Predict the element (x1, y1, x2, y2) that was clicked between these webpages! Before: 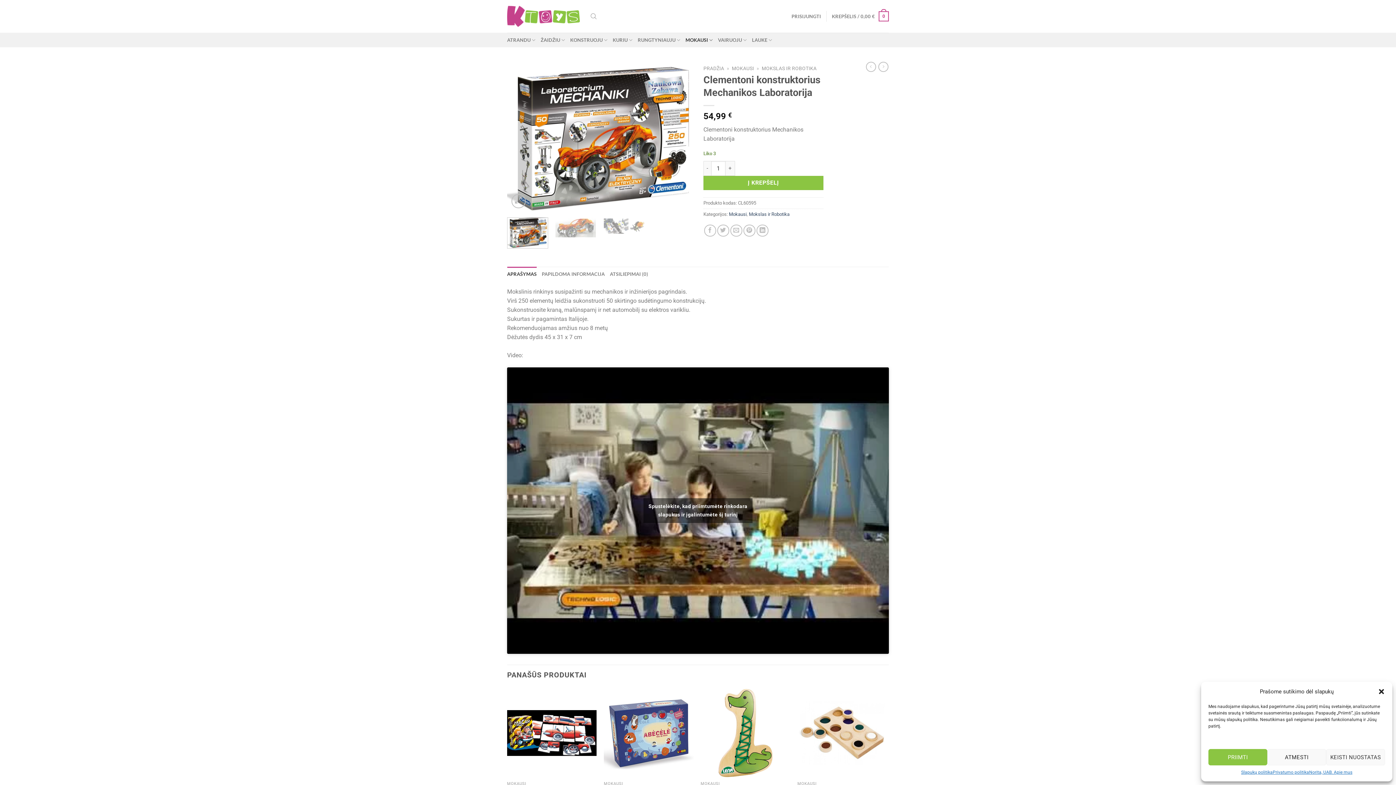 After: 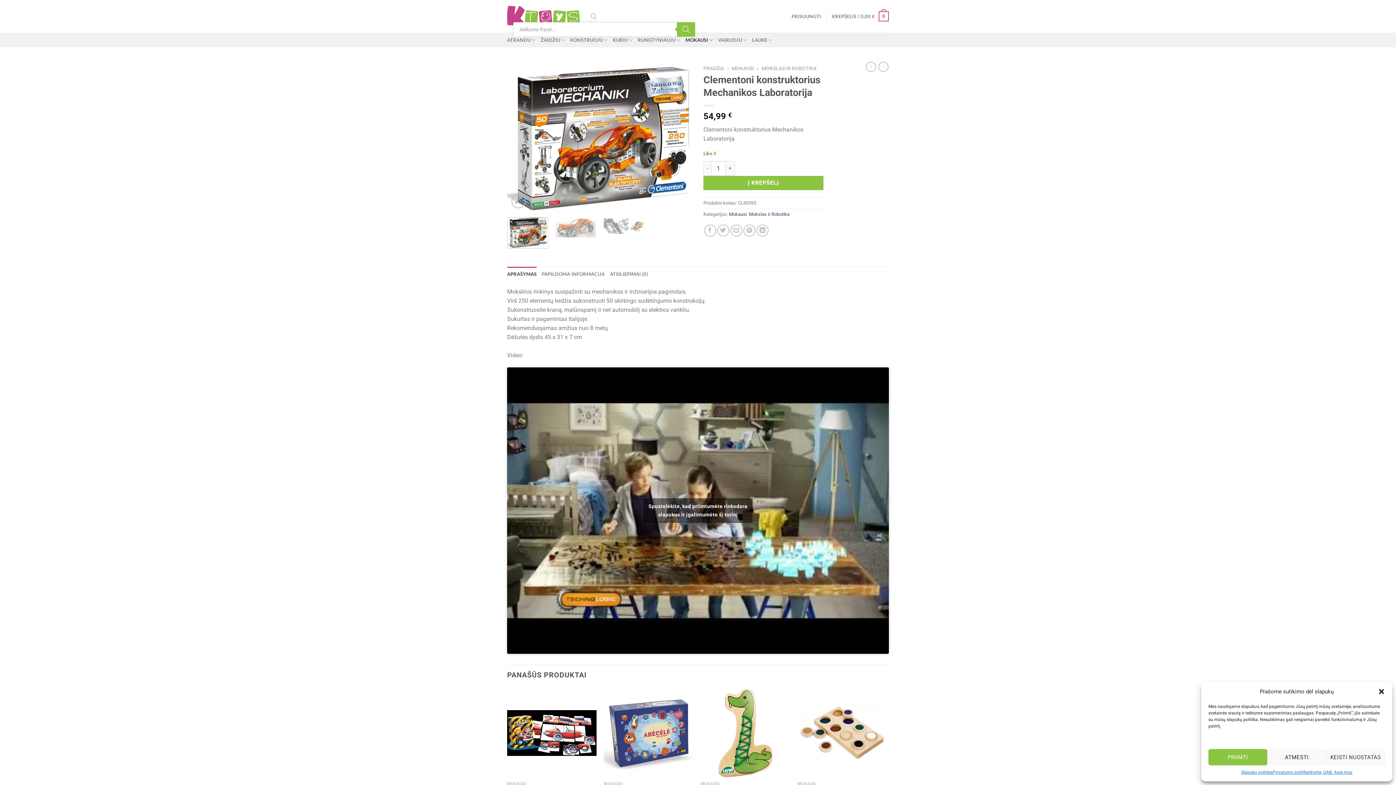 Action: bbox: (590, 13, 596, 19)